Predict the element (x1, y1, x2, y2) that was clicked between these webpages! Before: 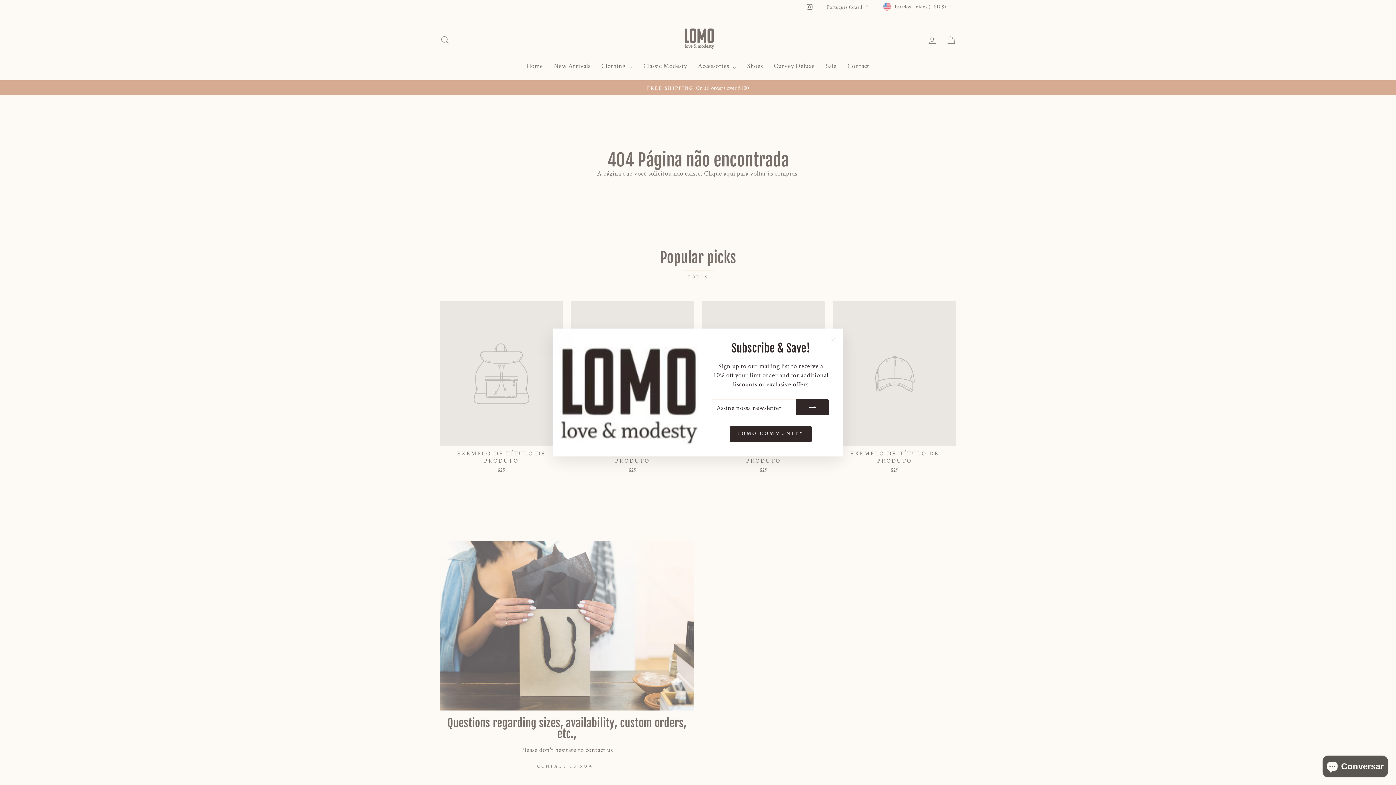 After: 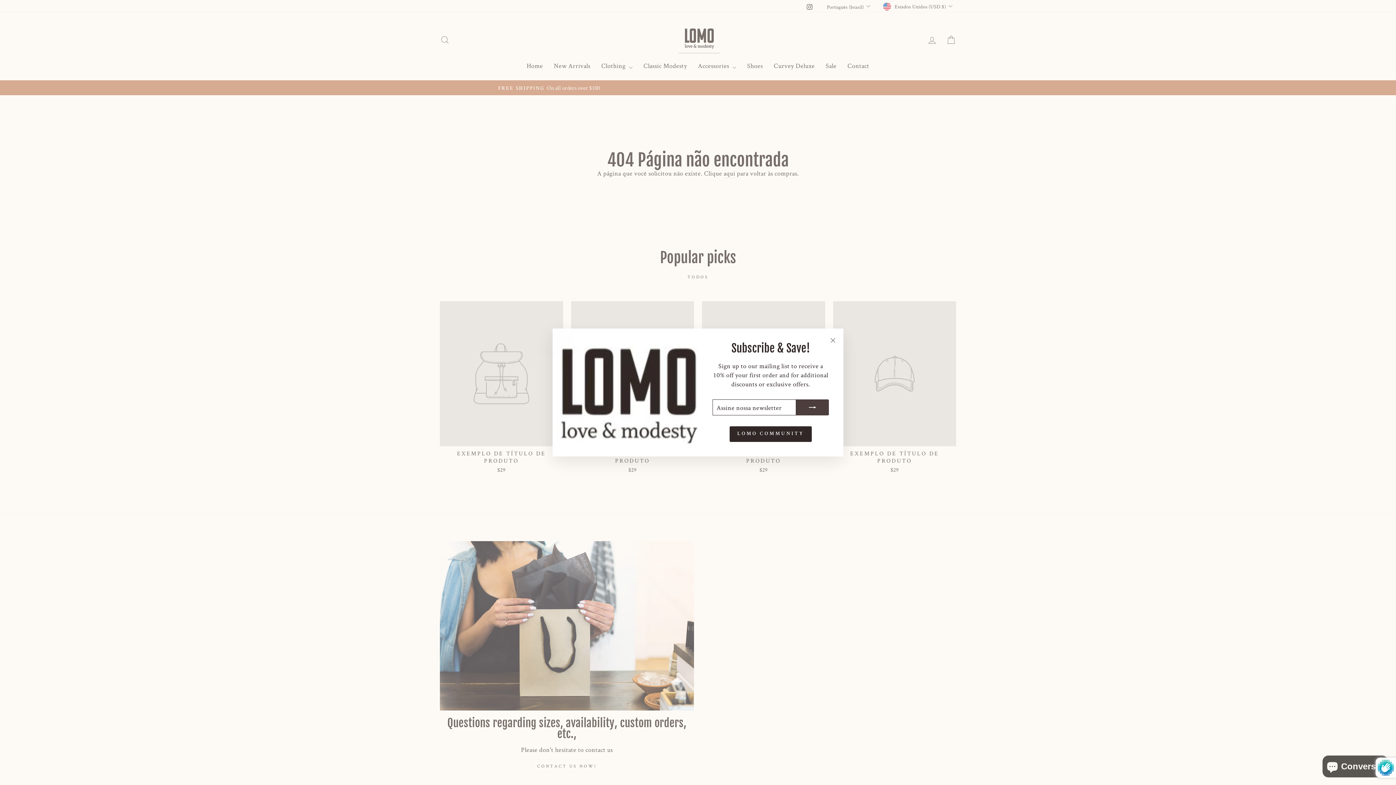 Action: bbox: (796, 399, 829, 415)